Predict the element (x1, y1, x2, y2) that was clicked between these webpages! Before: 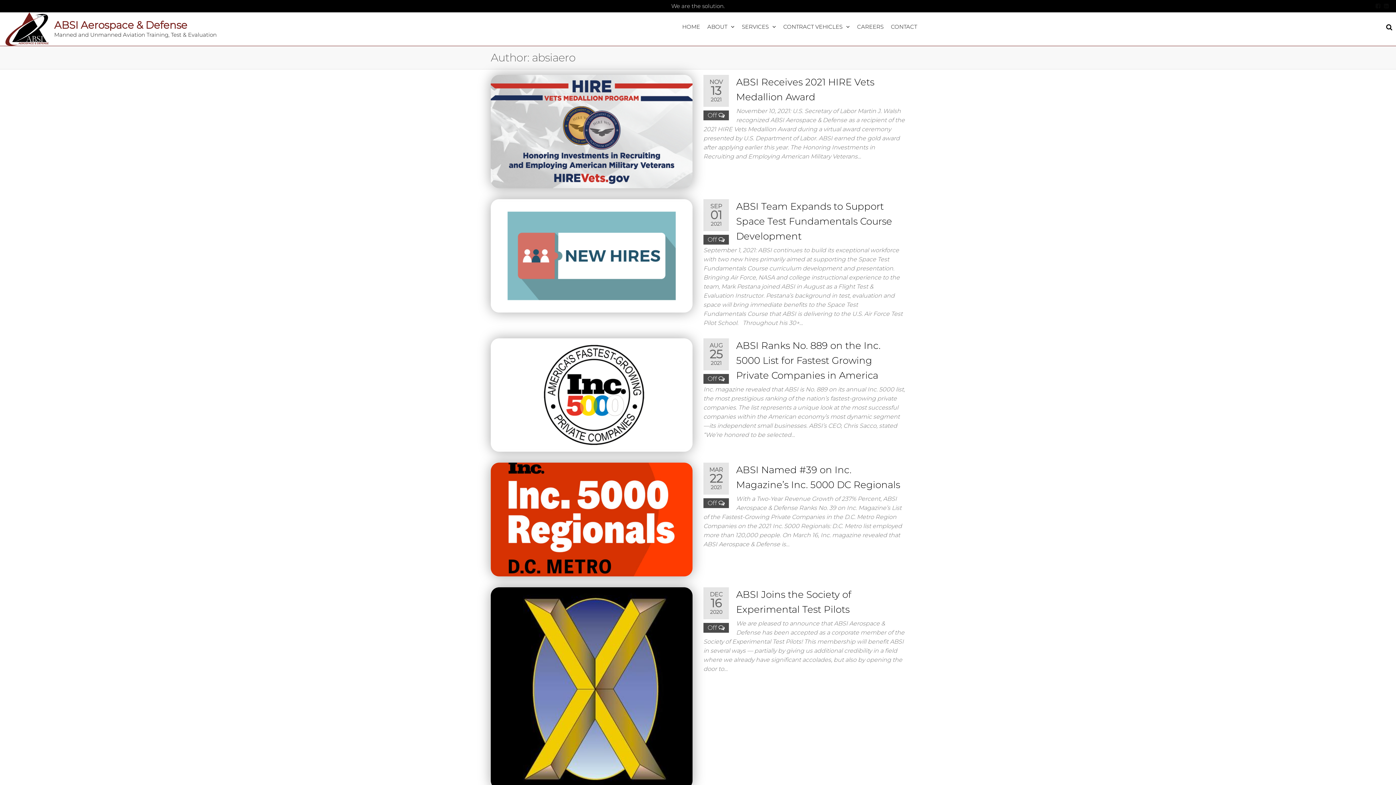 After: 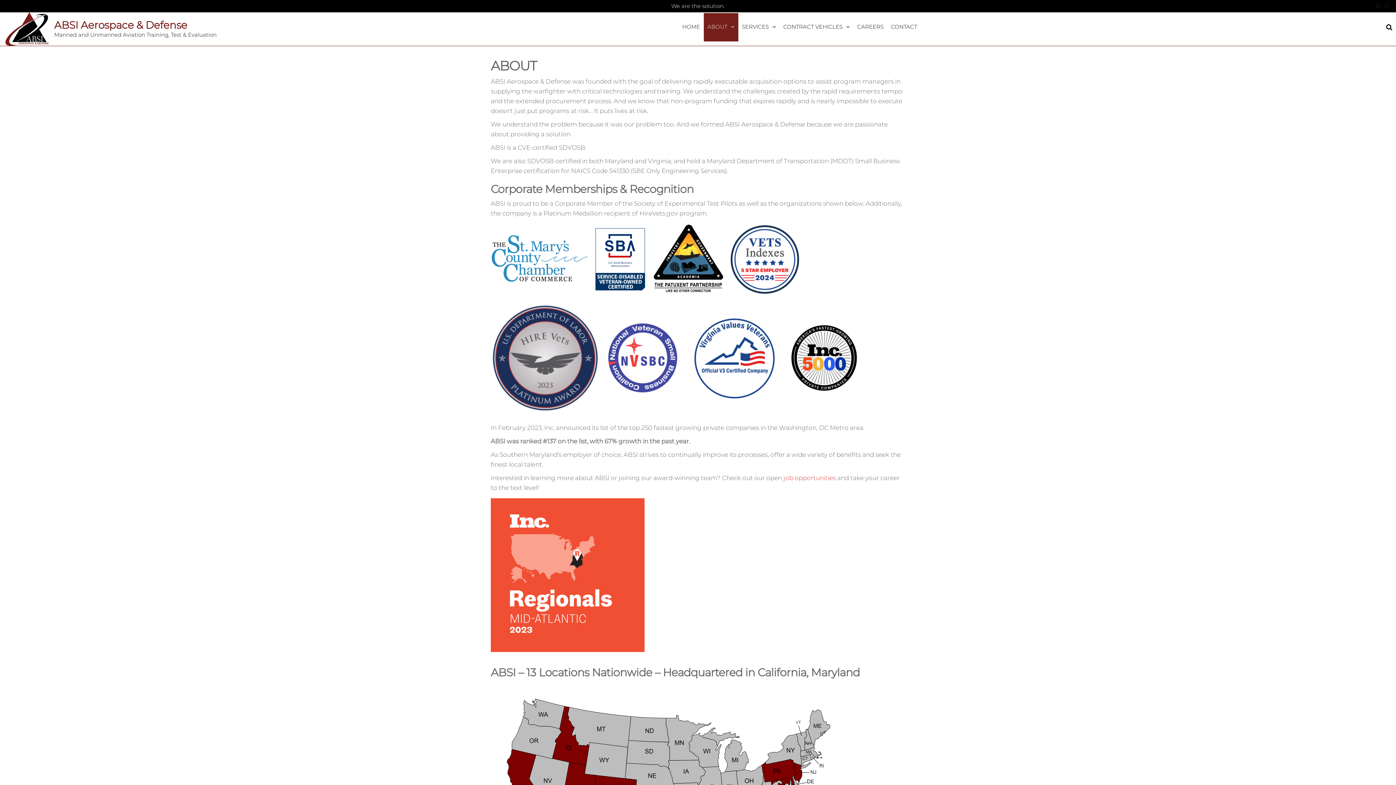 Action: bbox: (703, 12, 738, 41) label: ABOUT